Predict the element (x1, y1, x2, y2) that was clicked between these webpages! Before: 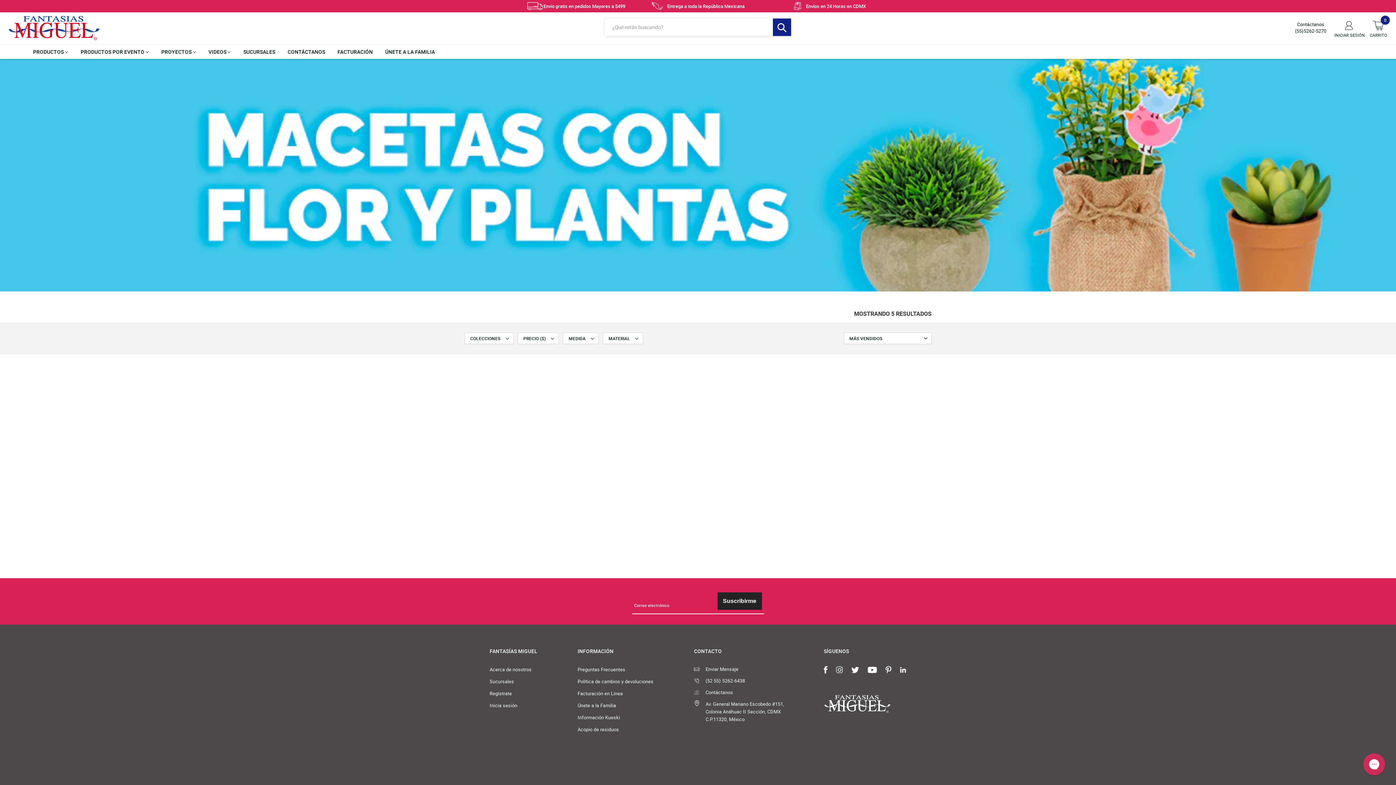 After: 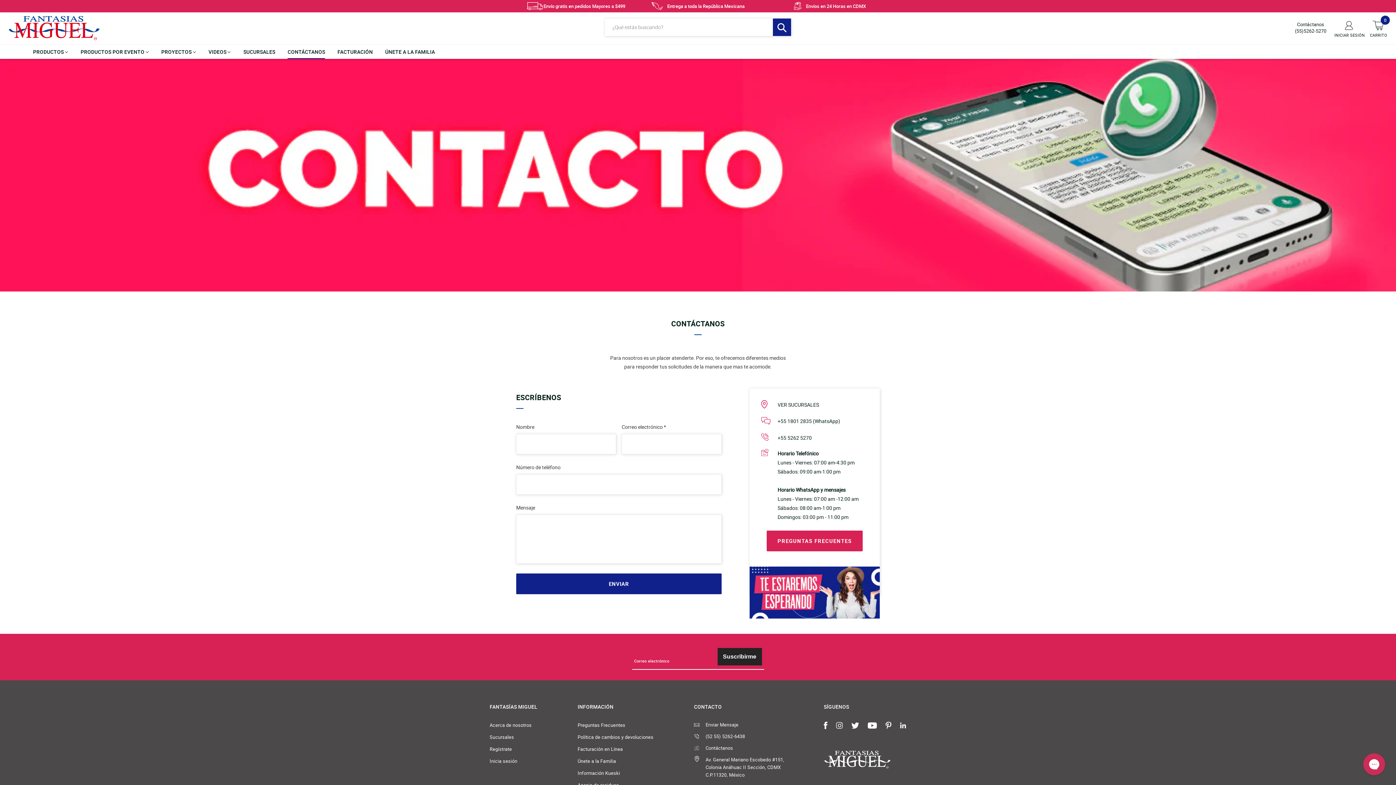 Action: label: Contáctanos bbox: (705, 689, 733, 696)